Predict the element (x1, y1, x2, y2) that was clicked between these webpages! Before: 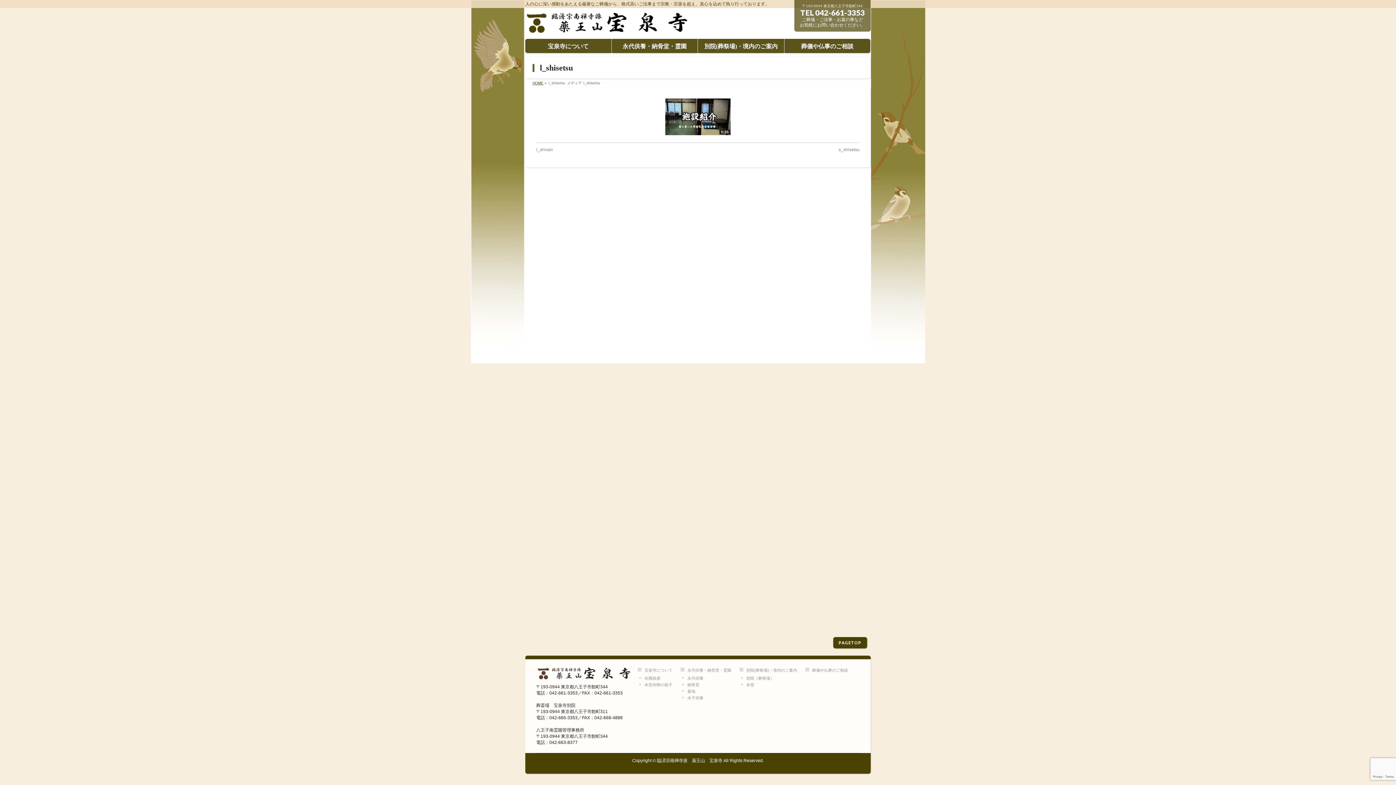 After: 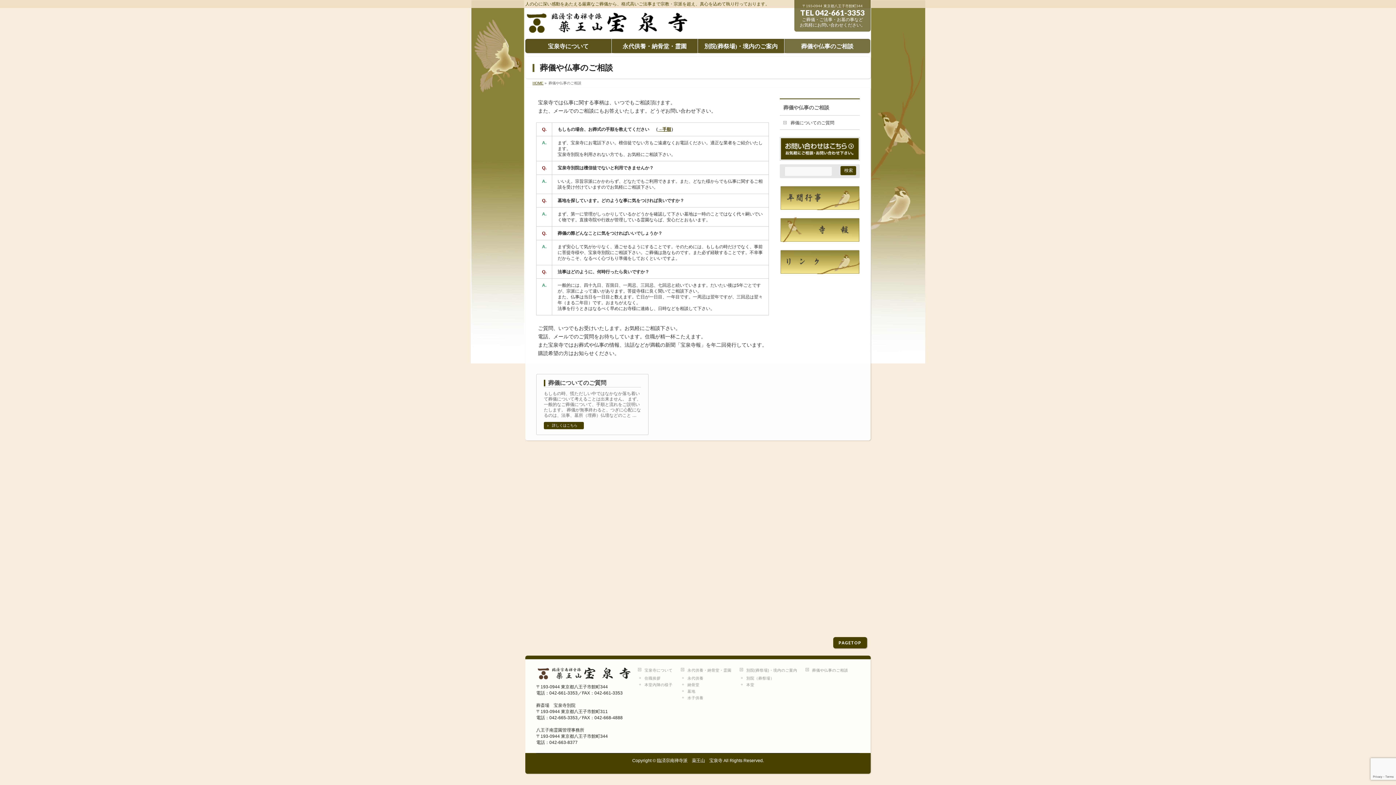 Action: bbox: (784, 38, 870, 53) label: 葬儀や仏事のご相談